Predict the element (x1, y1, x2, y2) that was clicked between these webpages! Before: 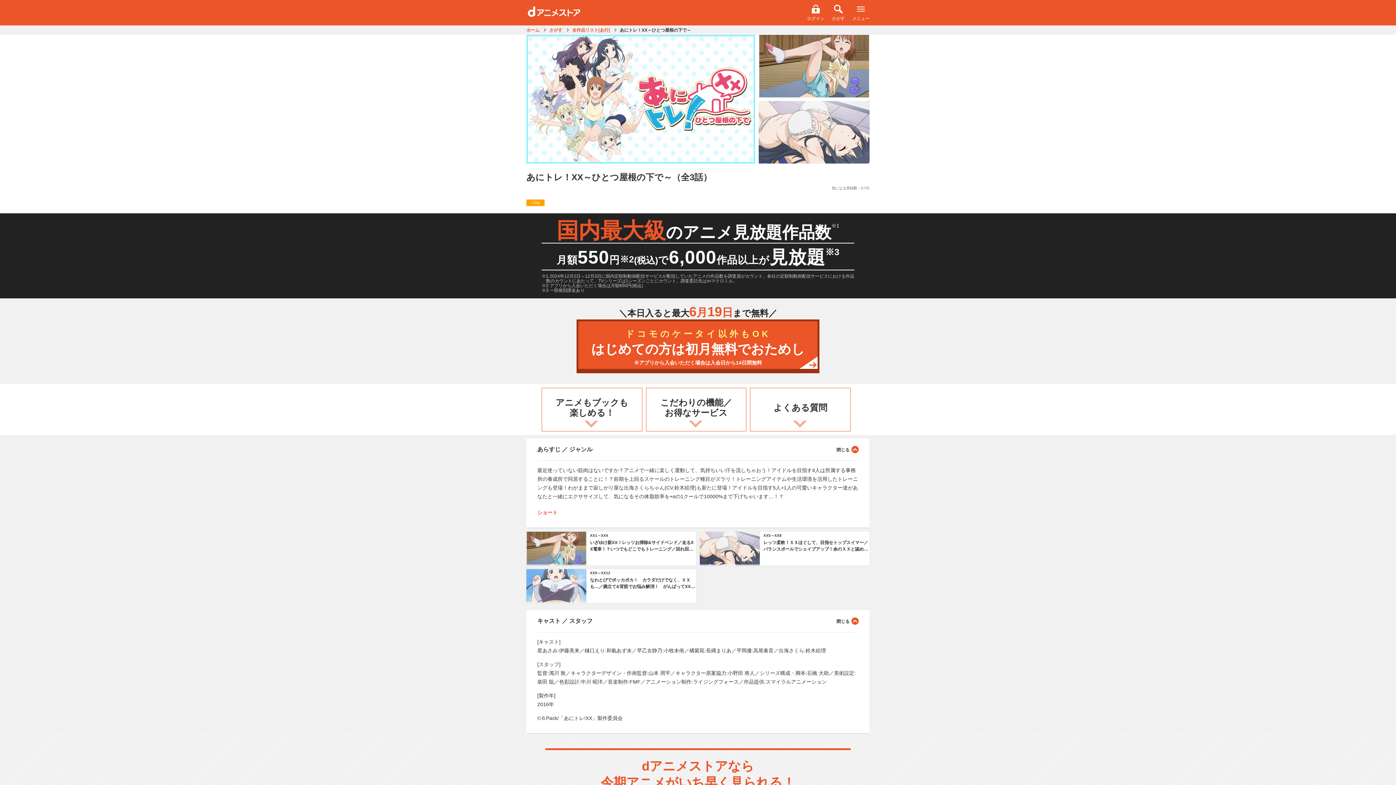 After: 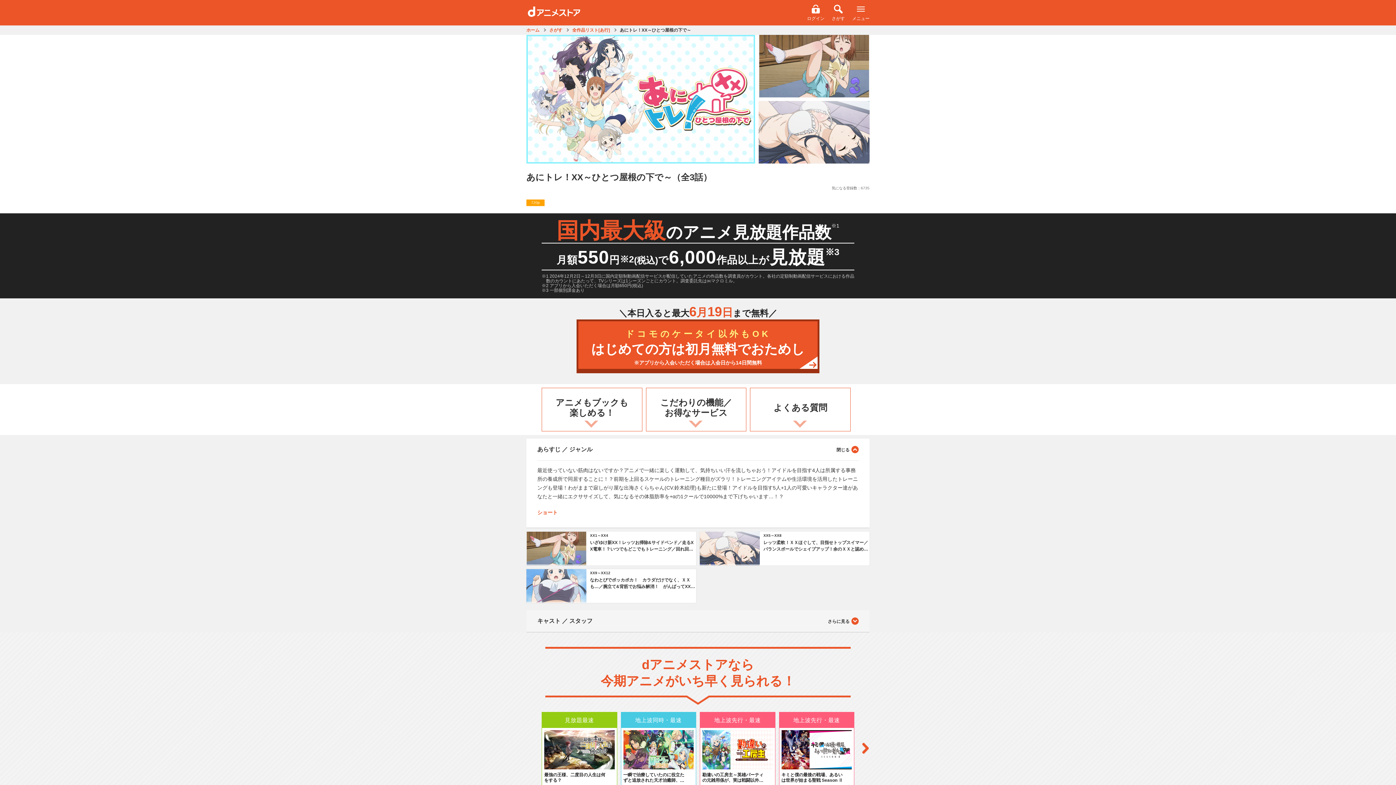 Action: bbox: (526, 610, 869, 632) label: キャスト ／ スタッフ